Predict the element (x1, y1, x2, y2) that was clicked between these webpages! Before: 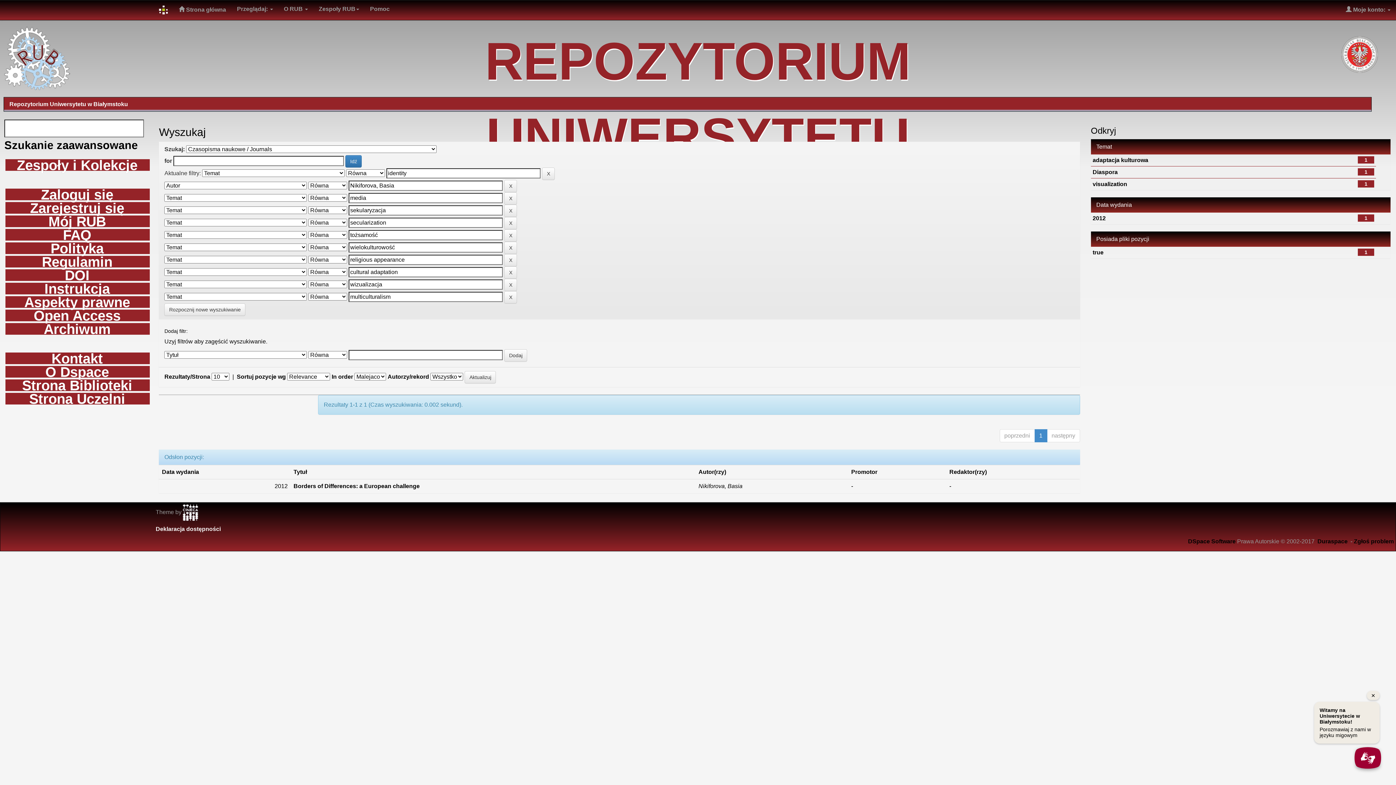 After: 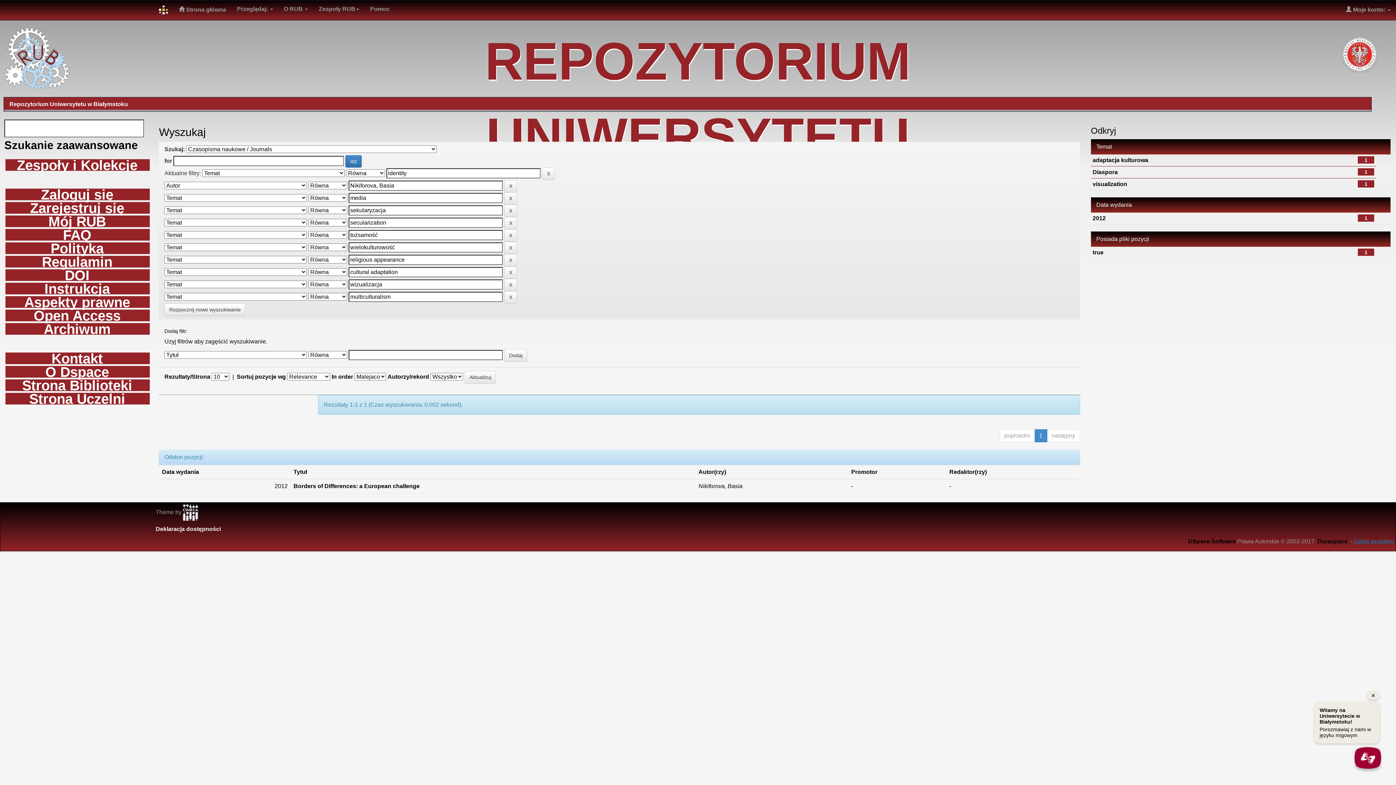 Action: bbox: (1354, 538, 1394, 544) label: Zgłoś problem